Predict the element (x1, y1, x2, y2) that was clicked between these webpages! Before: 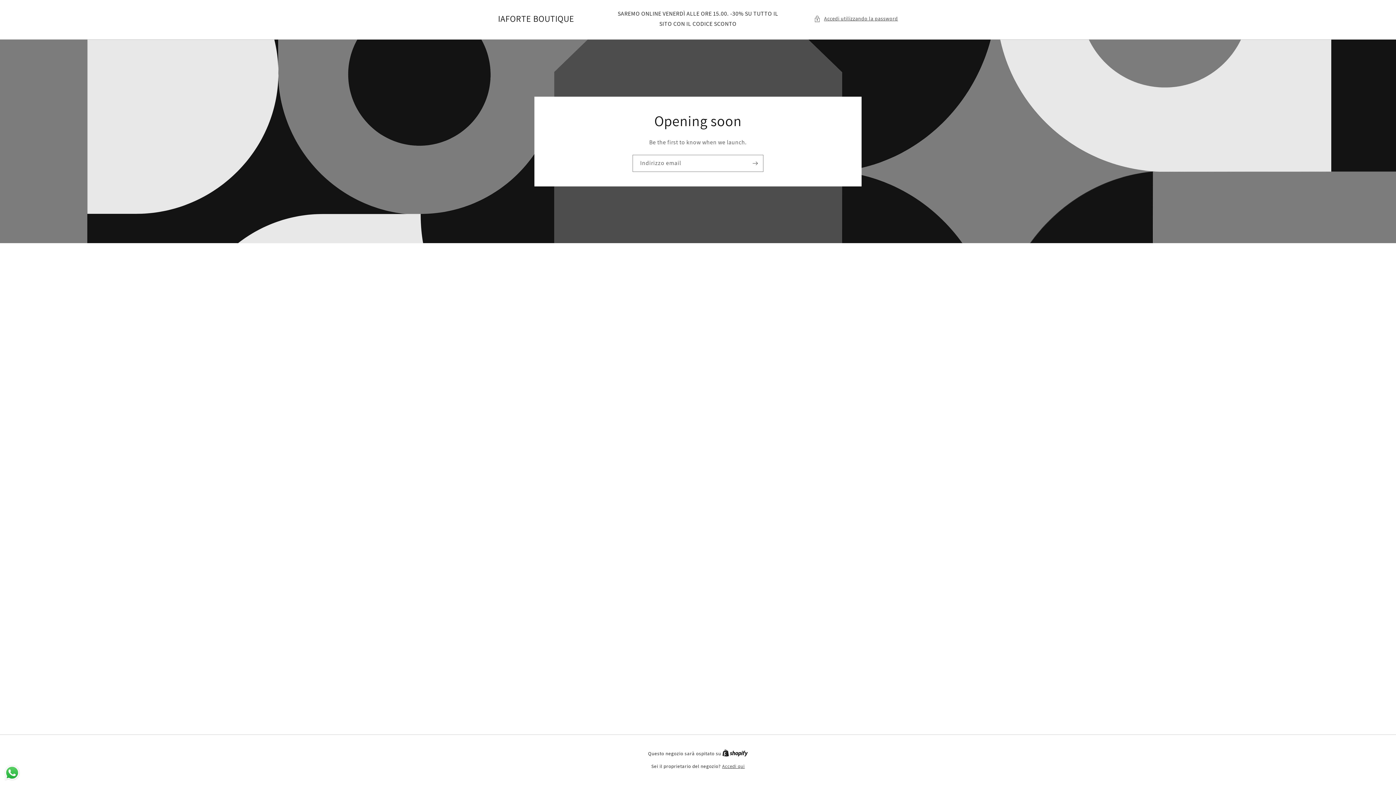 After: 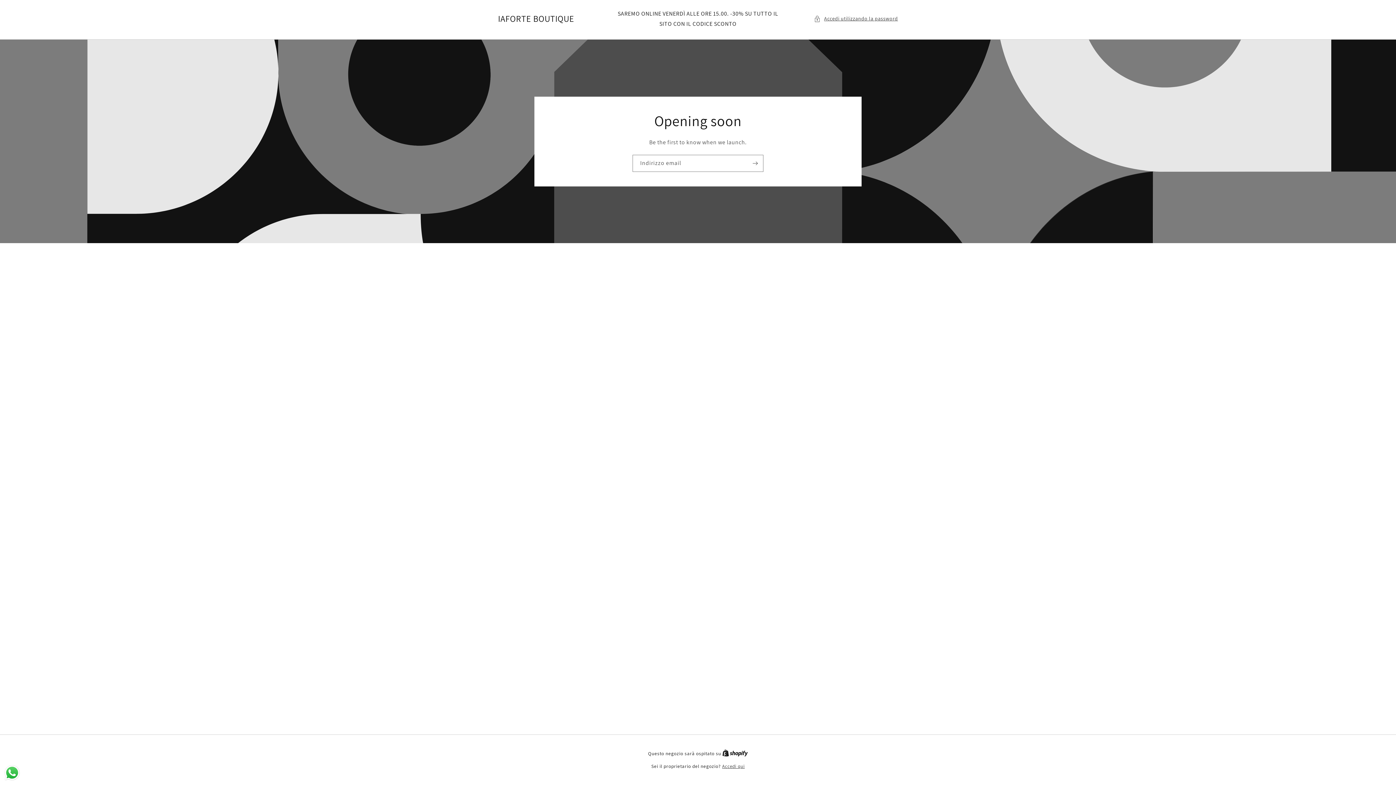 Action: label: Shopify bbox: (722, 750, 748, 757)